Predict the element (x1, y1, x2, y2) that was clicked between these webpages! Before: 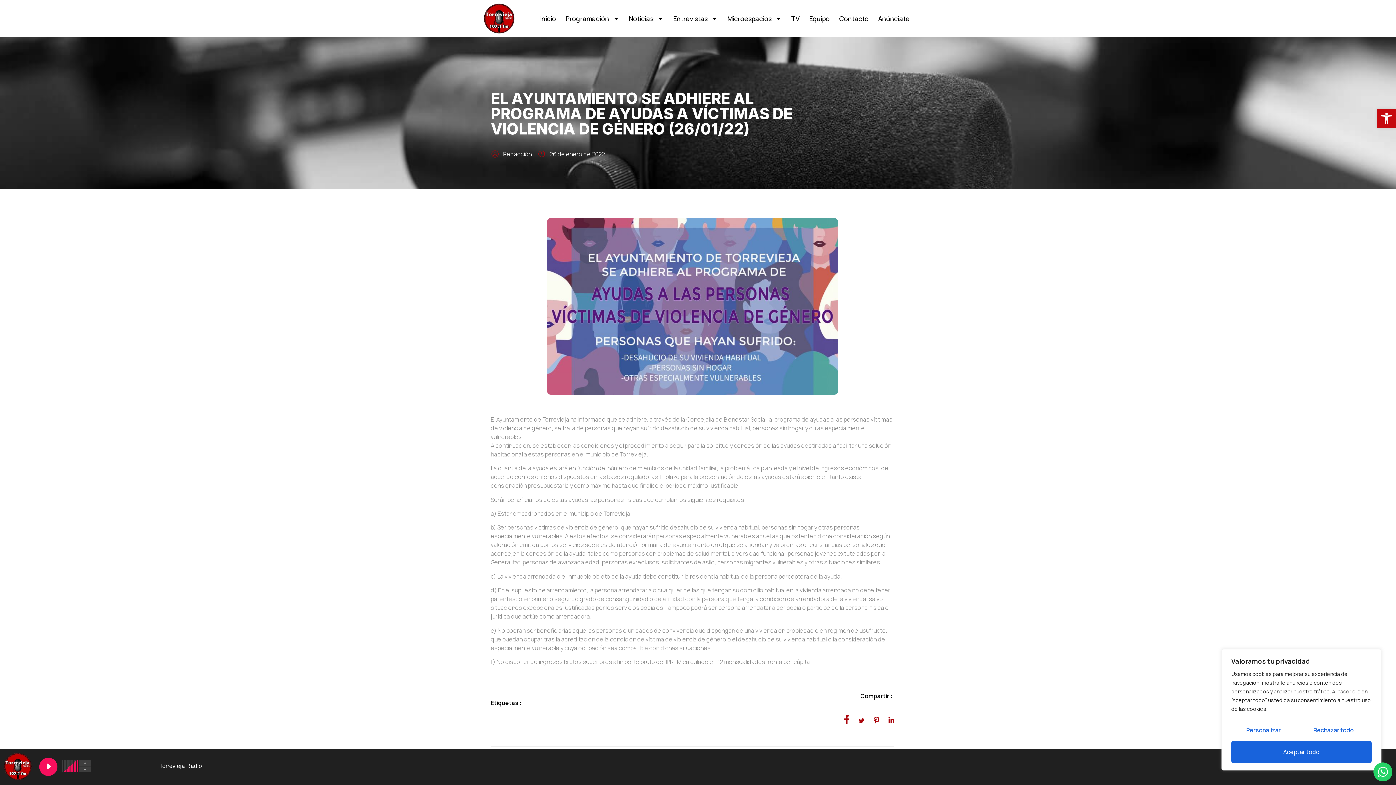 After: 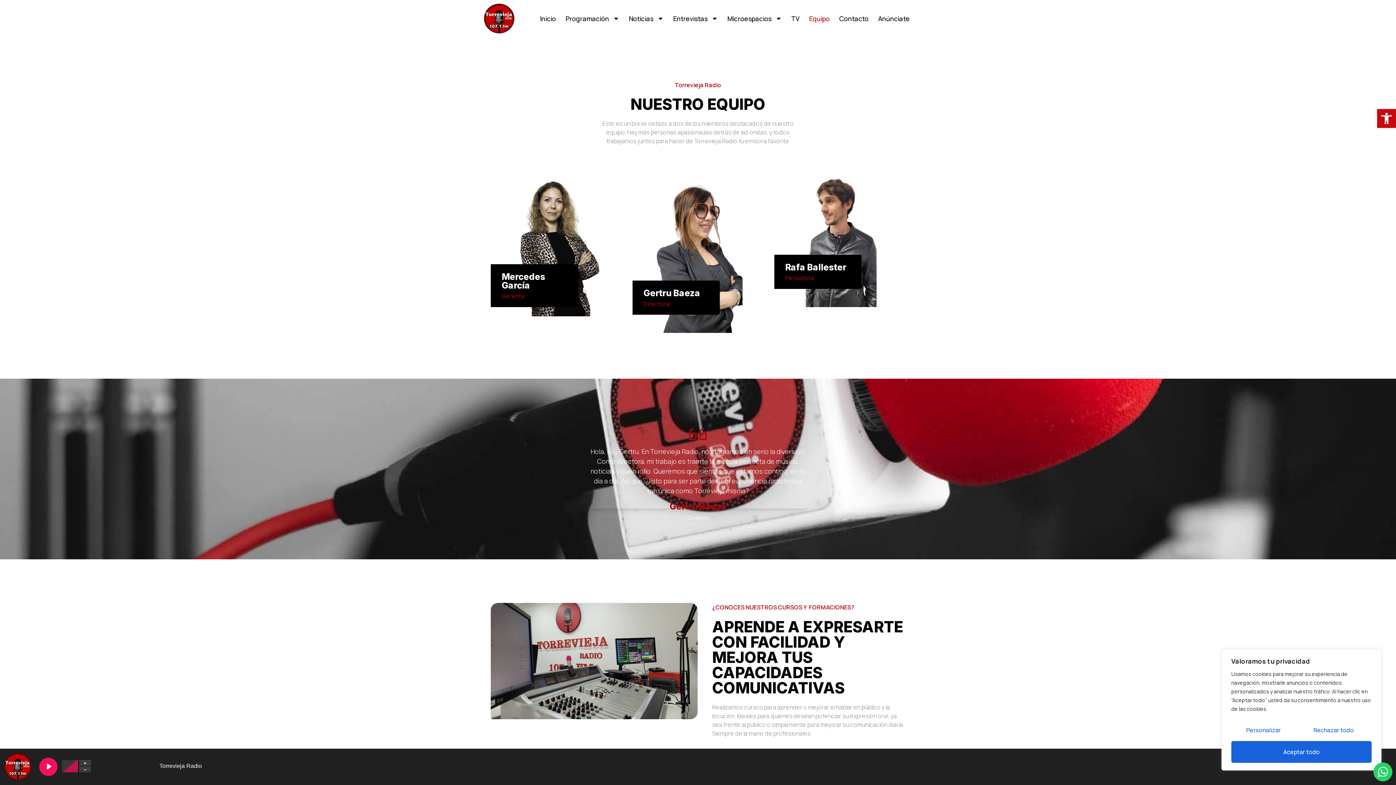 Action: label: Equipo bbox: (804, 14, 834, 22)